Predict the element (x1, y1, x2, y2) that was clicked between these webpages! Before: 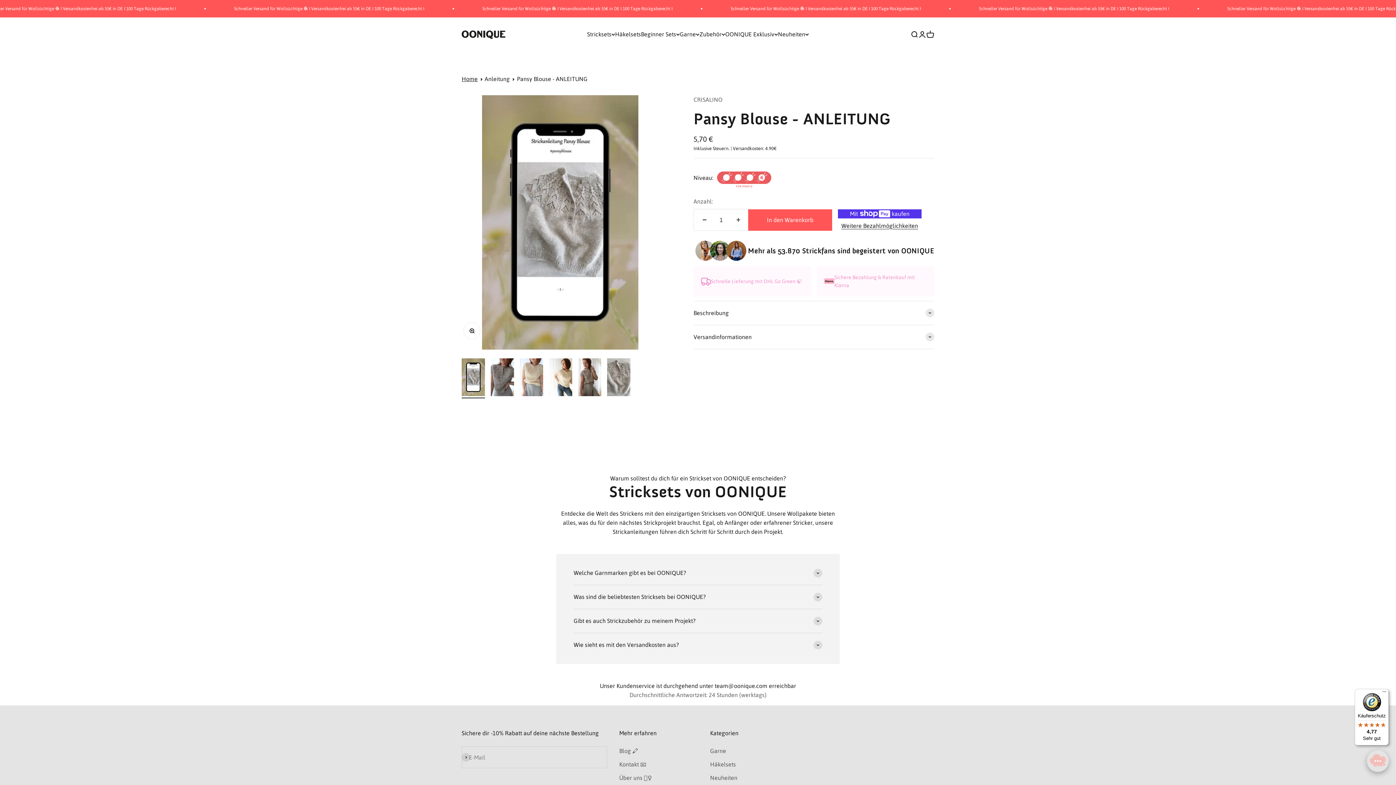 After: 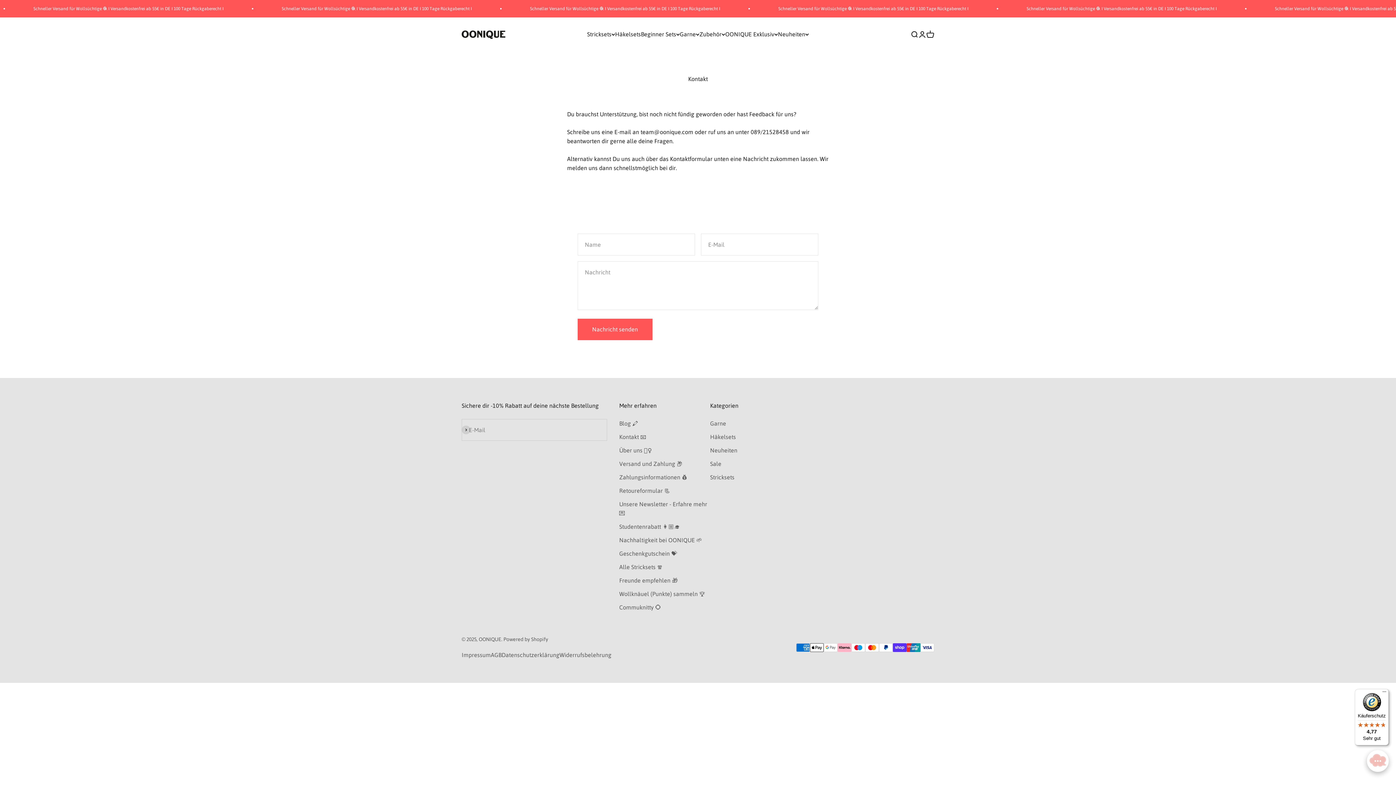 Action: bbox: (619, 760, 646, 769) label: Kontakt 📧